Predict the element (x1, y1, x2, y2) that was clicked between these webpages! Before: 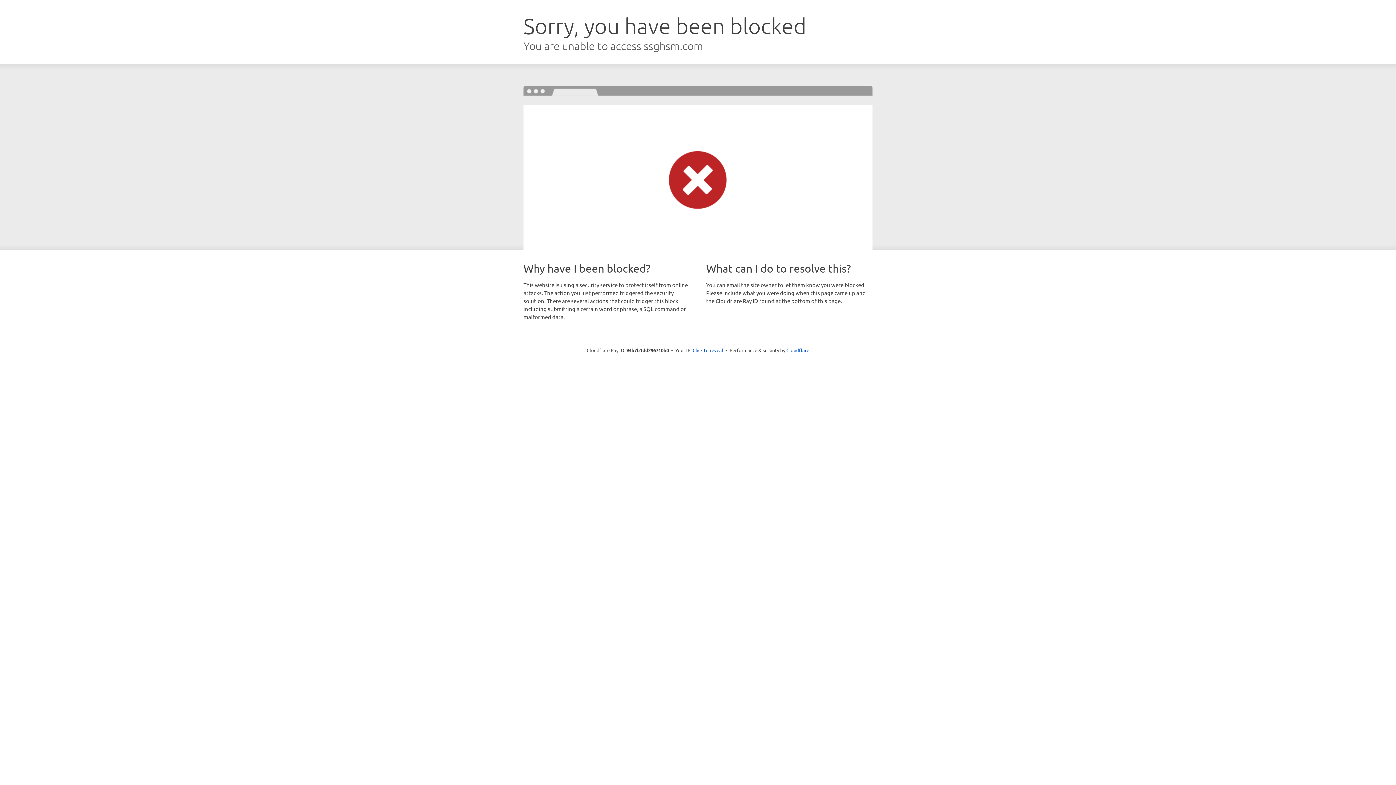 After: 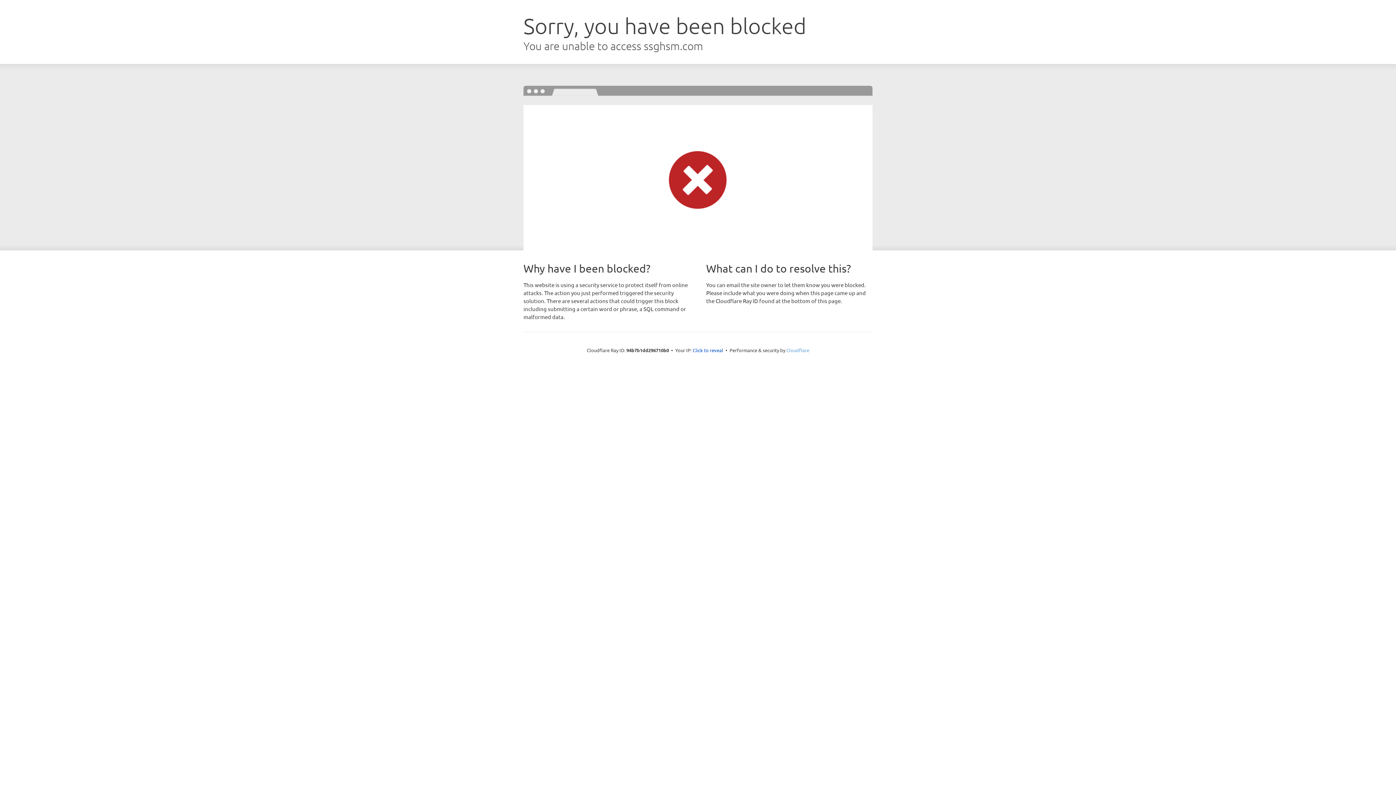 Action: label: Cloudflare bbox: (786, 347, 809, 353)